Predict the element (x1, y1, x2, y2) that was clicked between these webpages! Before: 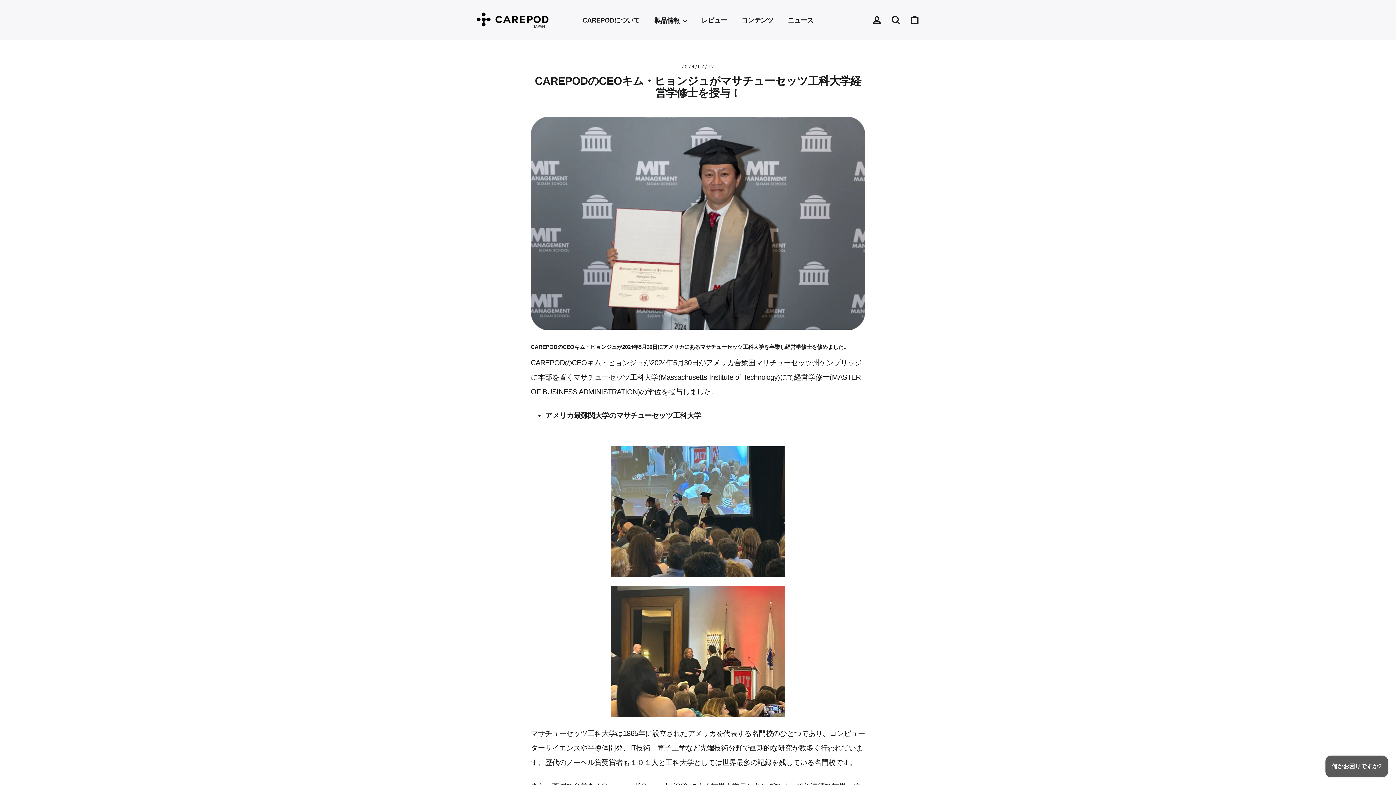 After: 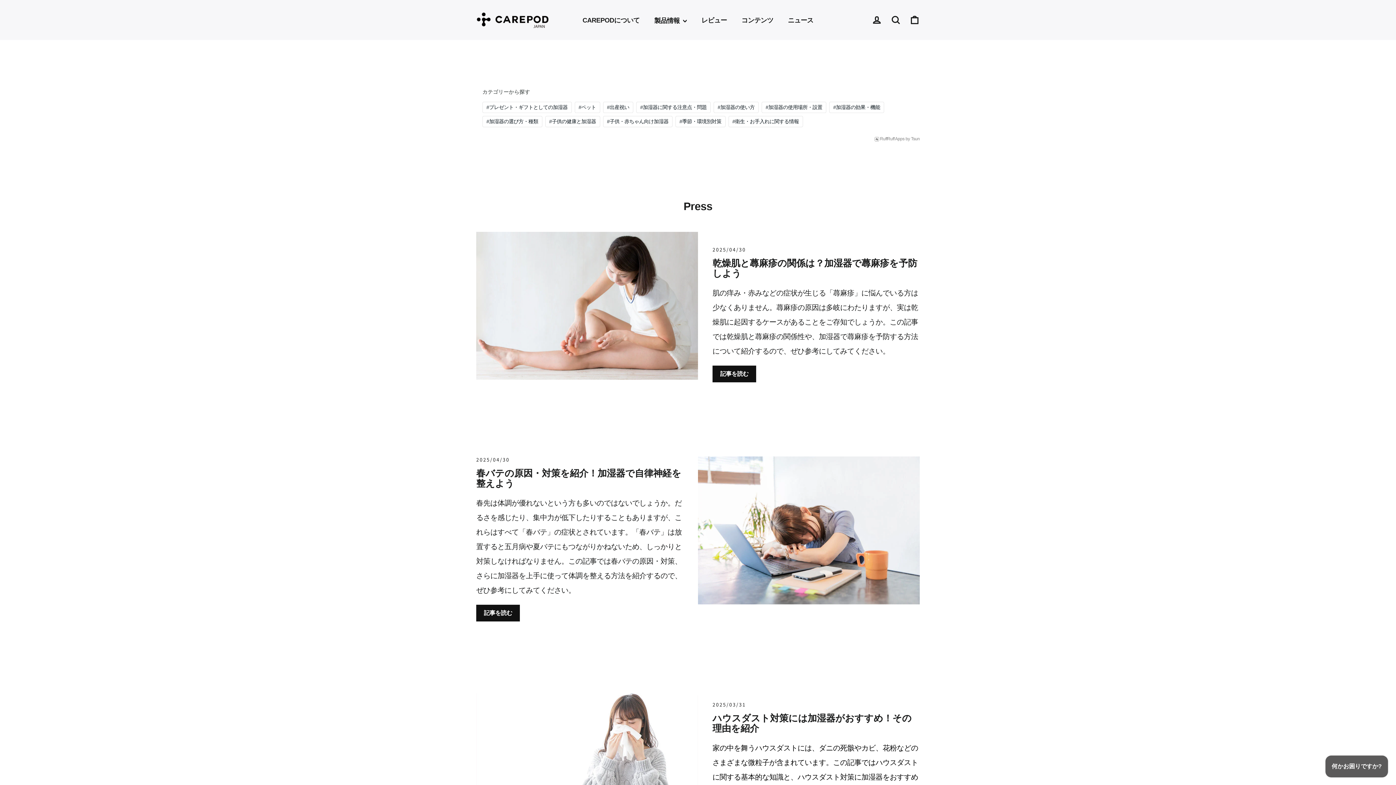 Action: bbox: (734, 13, 780, 27) label: コンテンツ